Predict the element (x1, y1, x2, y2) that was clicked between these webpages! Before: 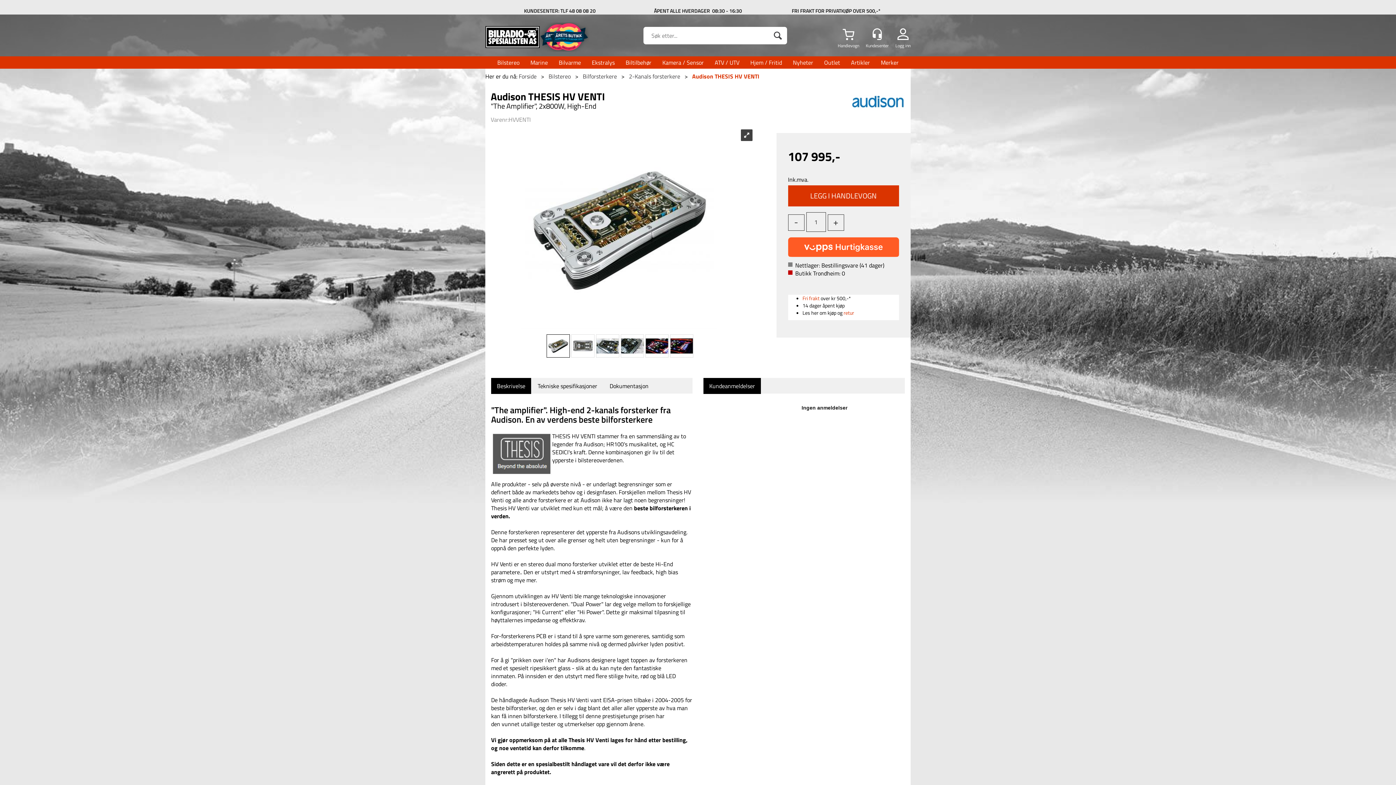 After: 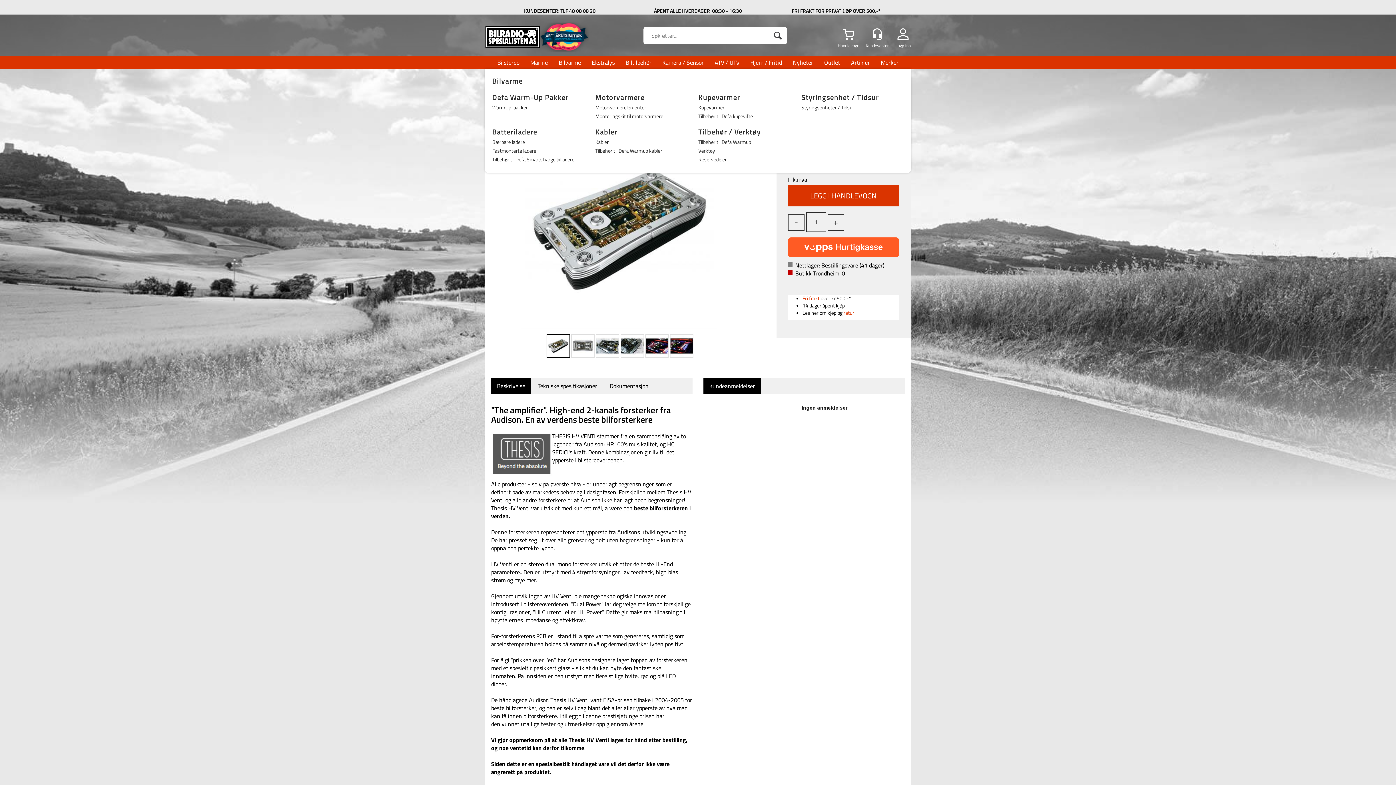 Action: bbox: (553, 56, 586, 68) label: Bilvarme